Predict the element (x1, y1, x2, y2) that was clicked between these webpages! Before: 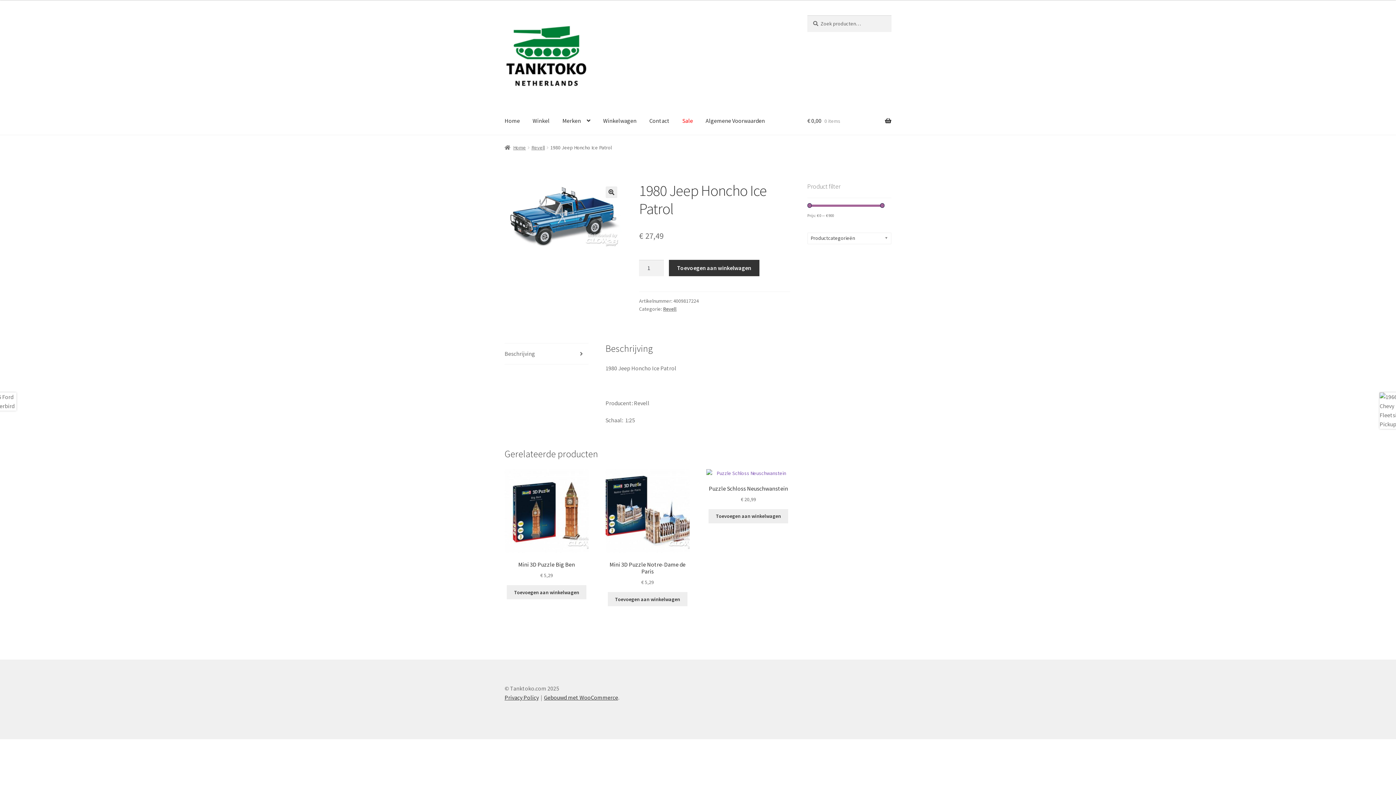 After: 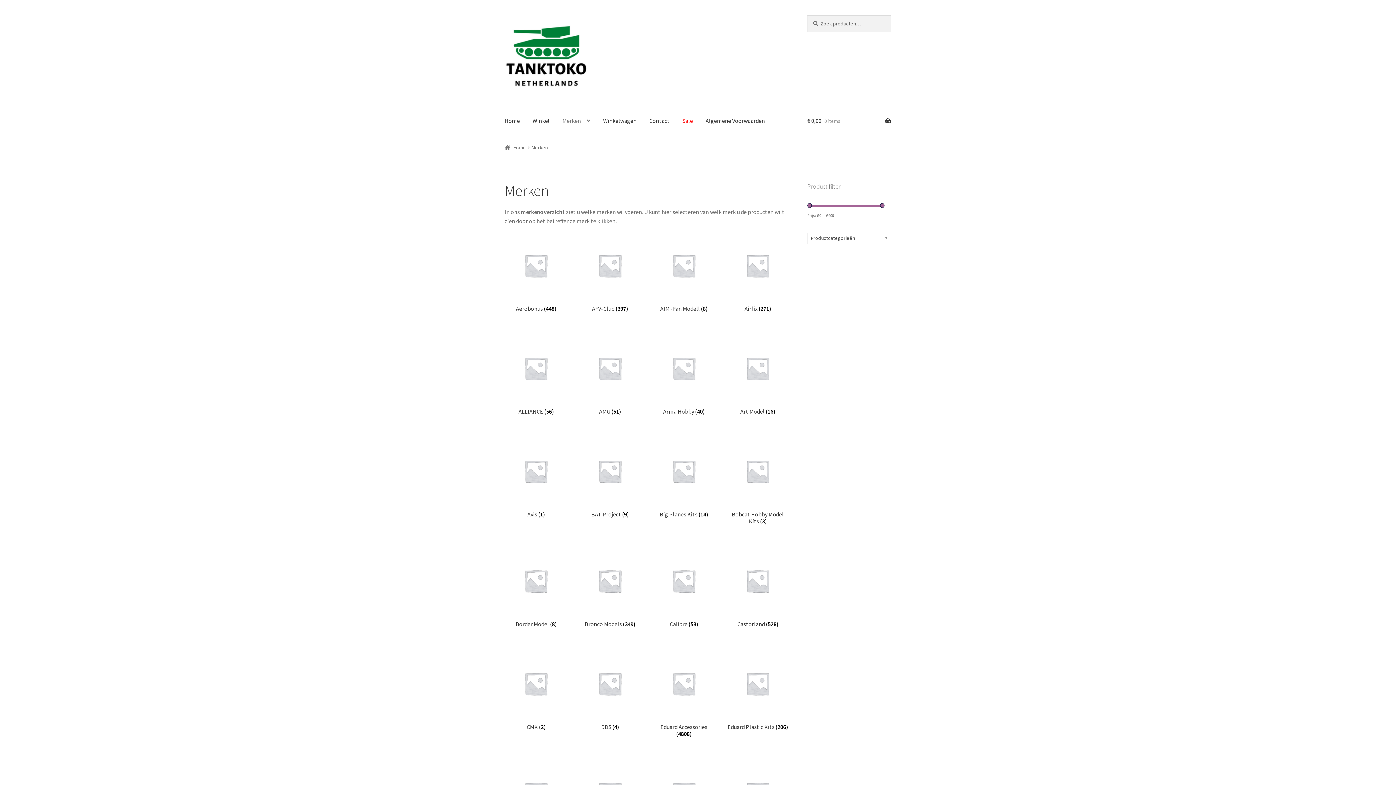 Action: bbox: (556, 107, 596, 135) label: Merken